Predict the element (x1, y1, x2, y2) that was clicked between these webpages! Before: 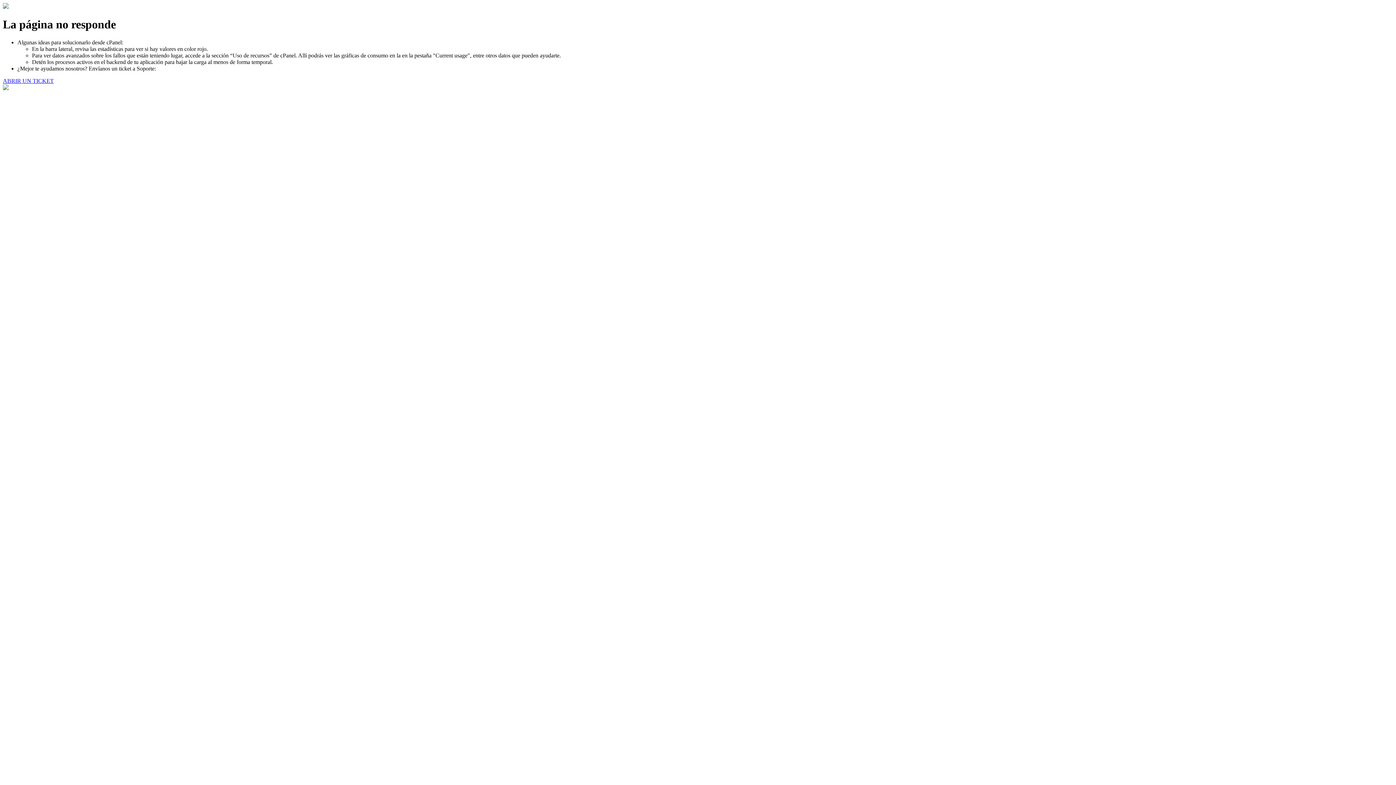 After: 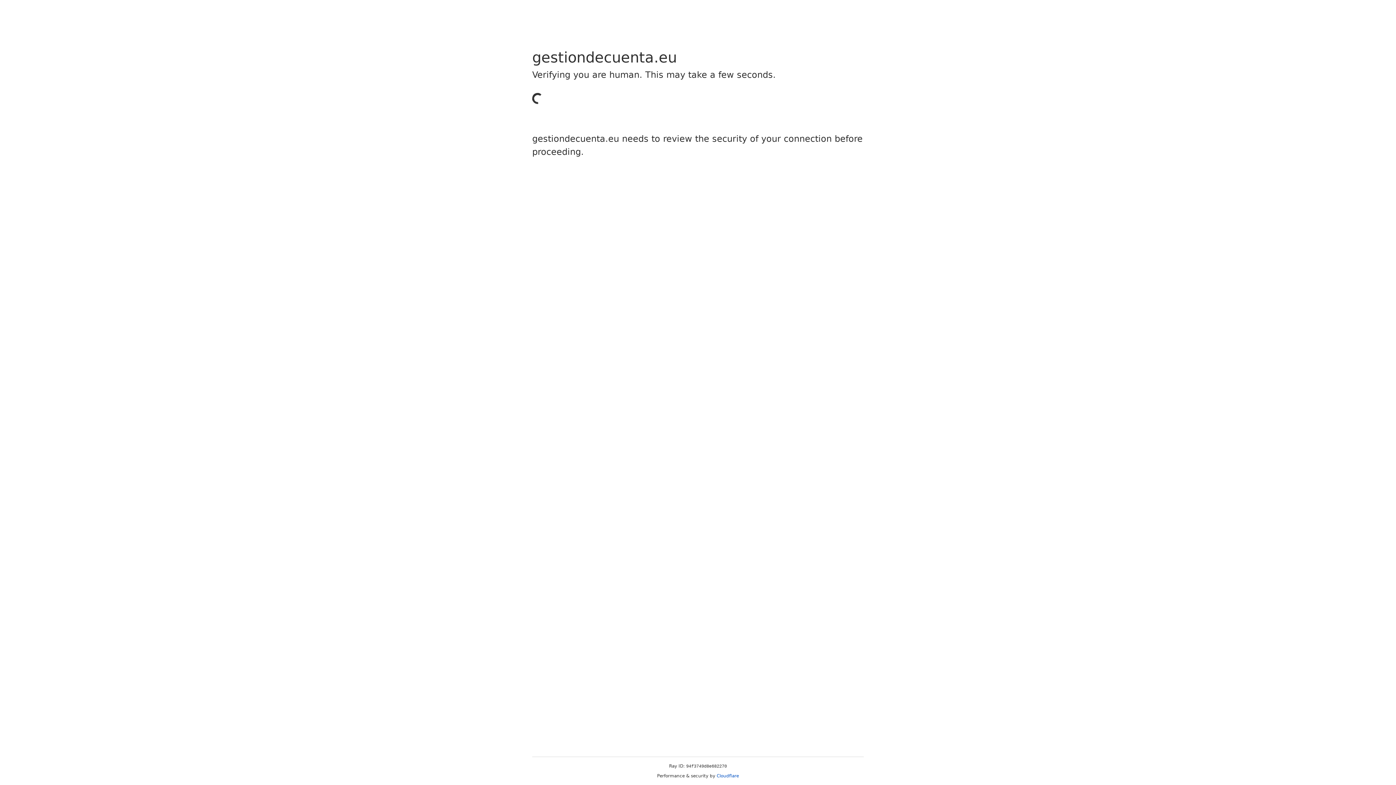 Action: label: ABRIR UN TICKET bbox: (2, 77, 53, 83)